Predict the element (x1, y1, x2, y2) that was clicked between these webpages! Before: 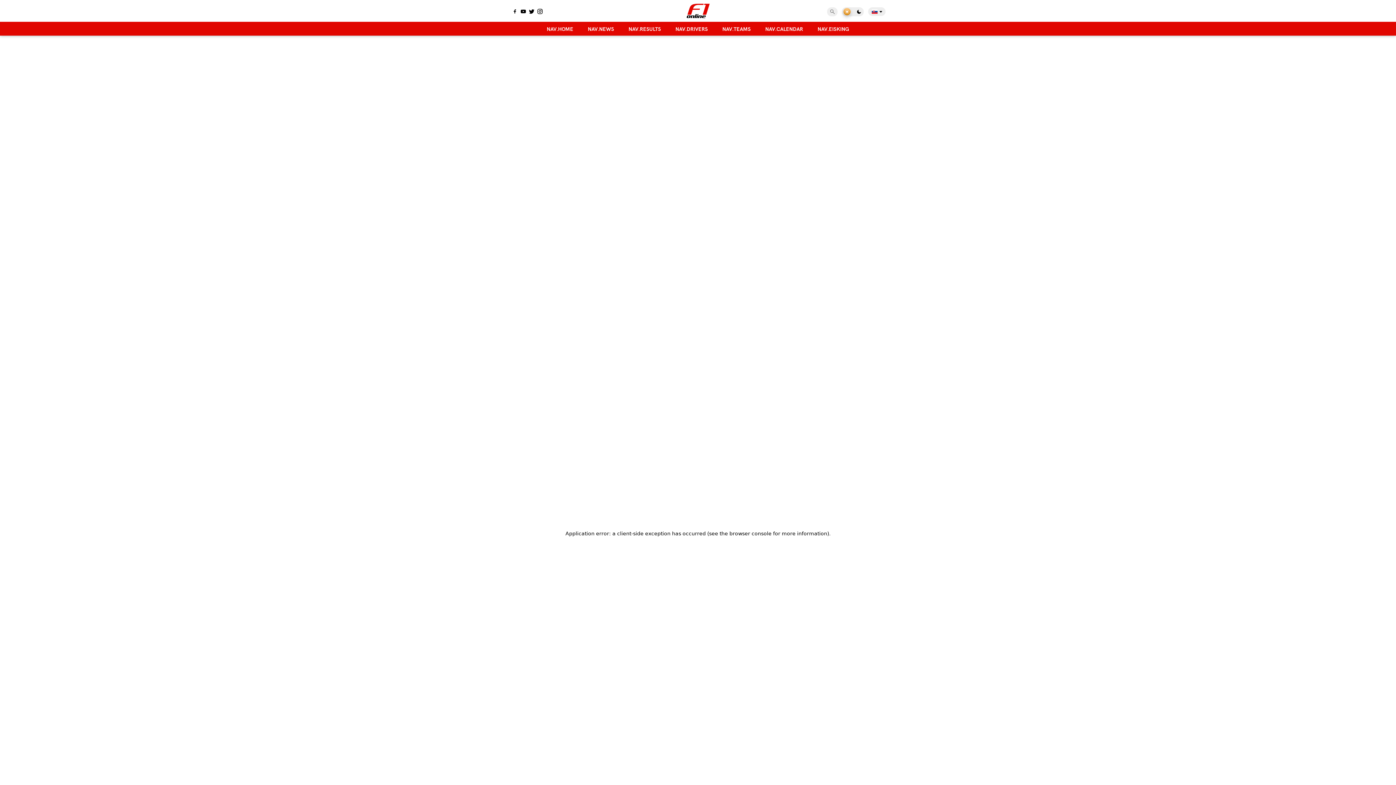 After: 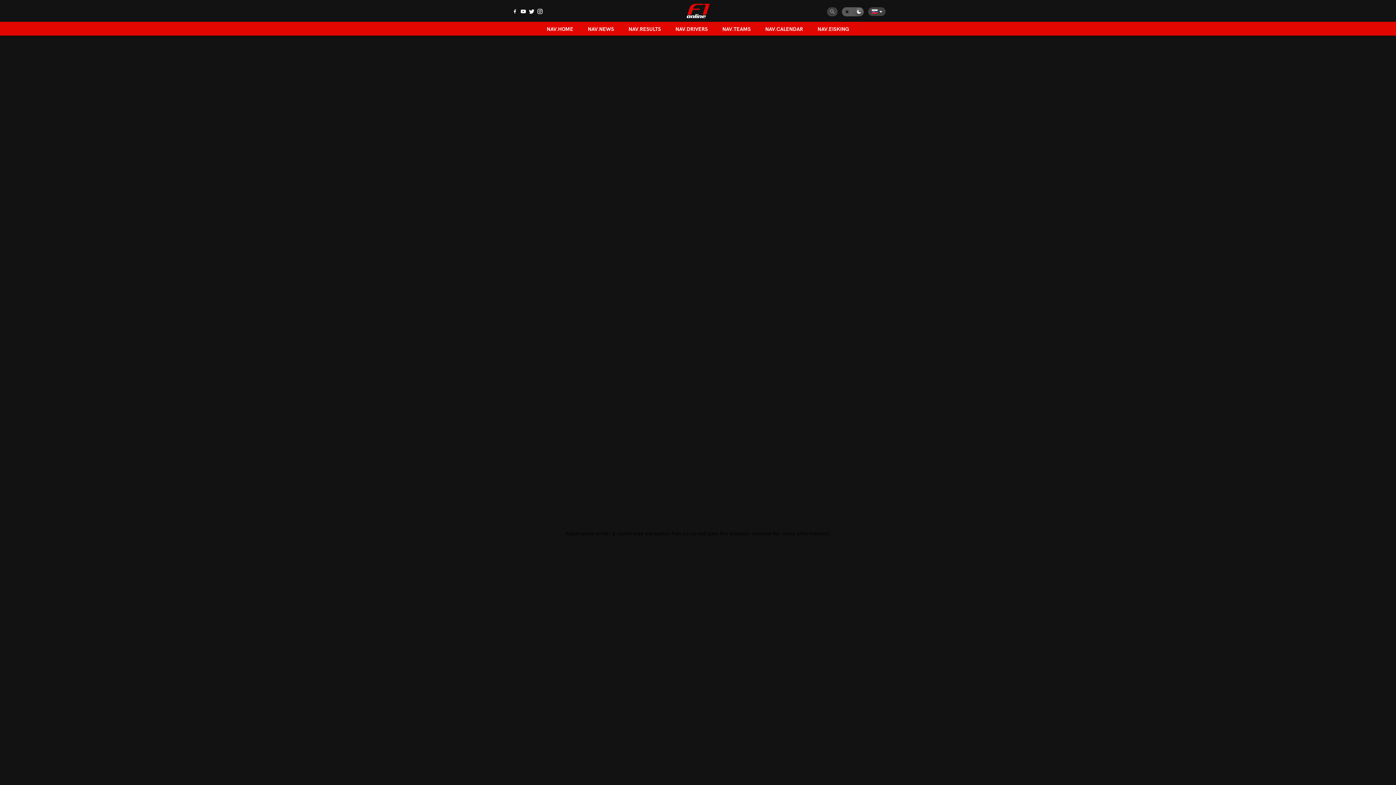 Action: label: buttons.switchTheme bbox: (842, 7, 864, 16)